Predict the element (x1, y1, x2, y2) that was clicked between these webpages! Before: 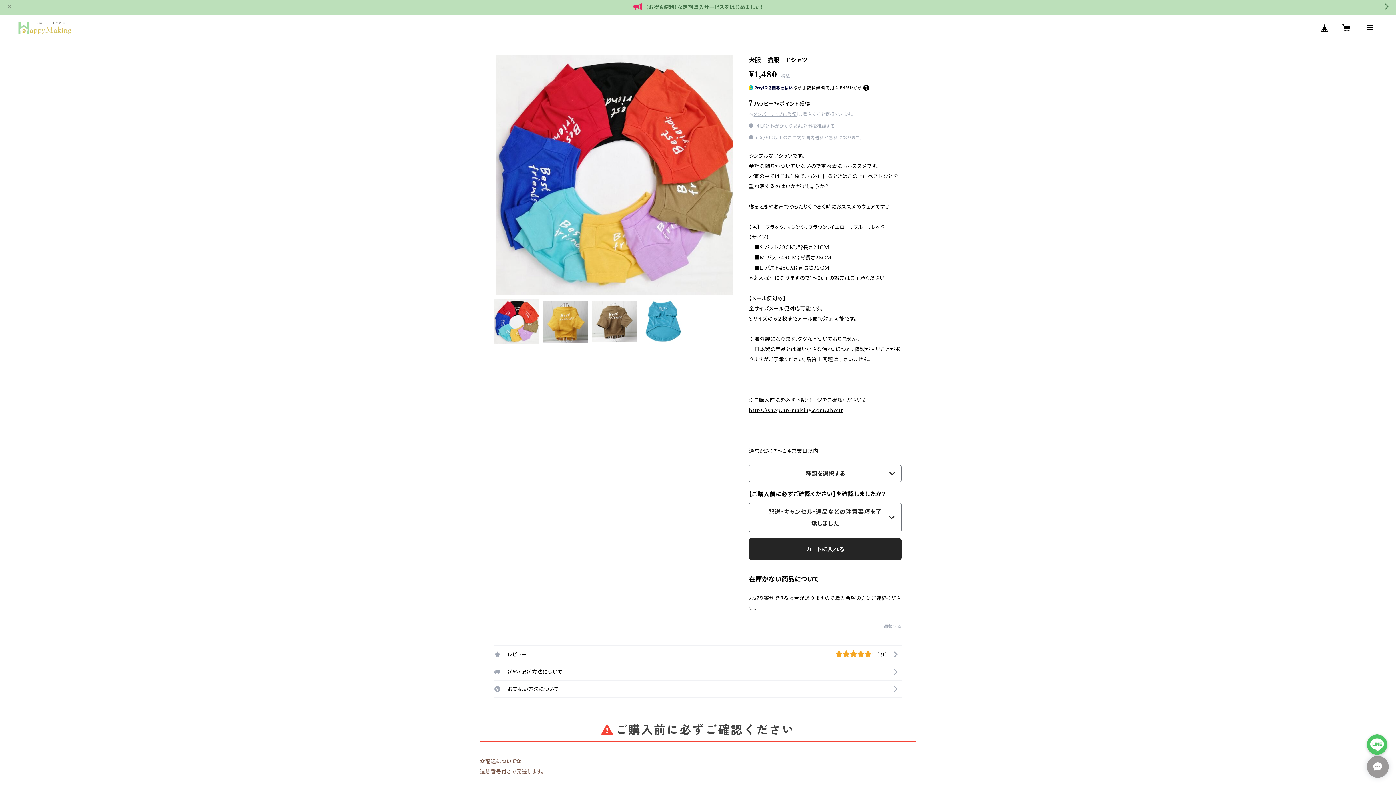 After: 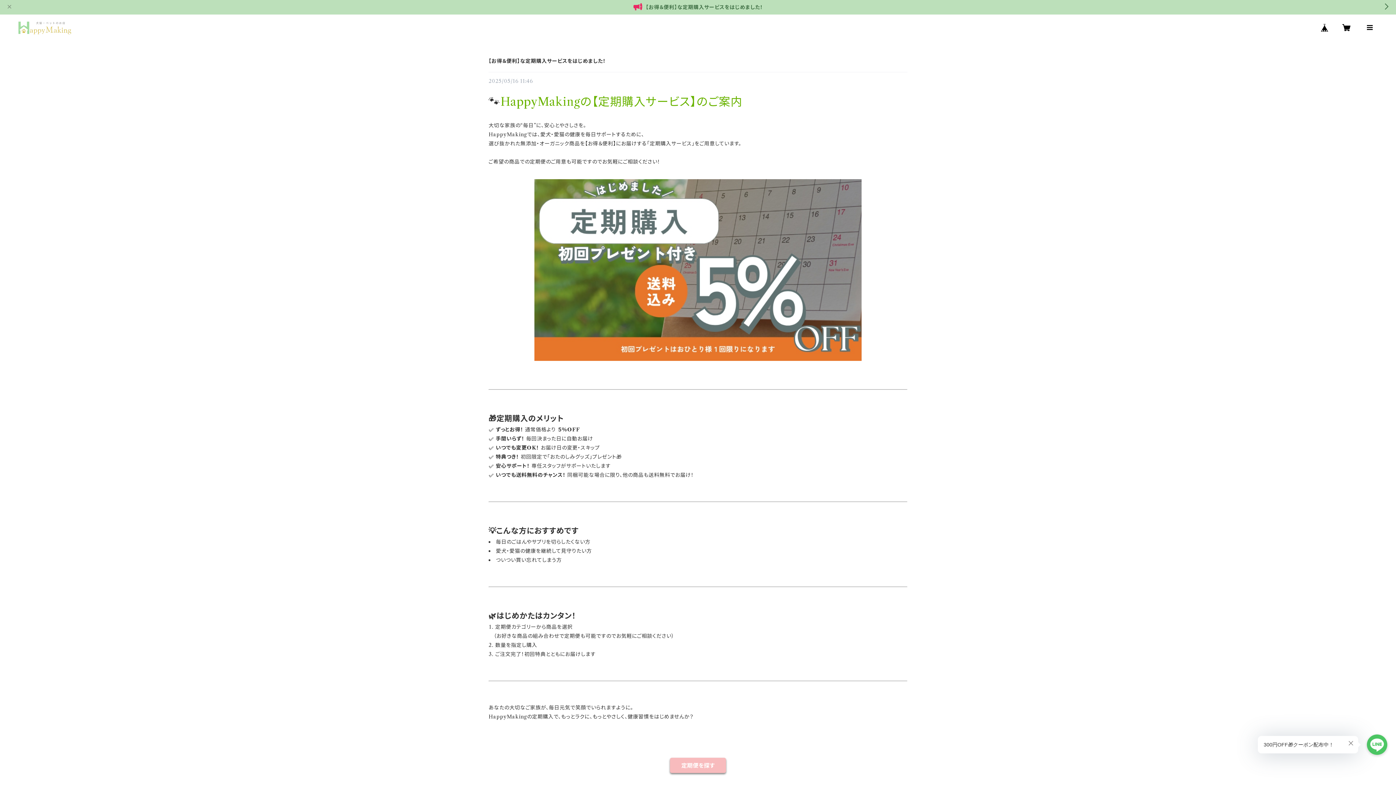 Action: bbox: (0, 0, 1396, 14) label: 【お得＆便利】な定期購入サービスをはじめました！